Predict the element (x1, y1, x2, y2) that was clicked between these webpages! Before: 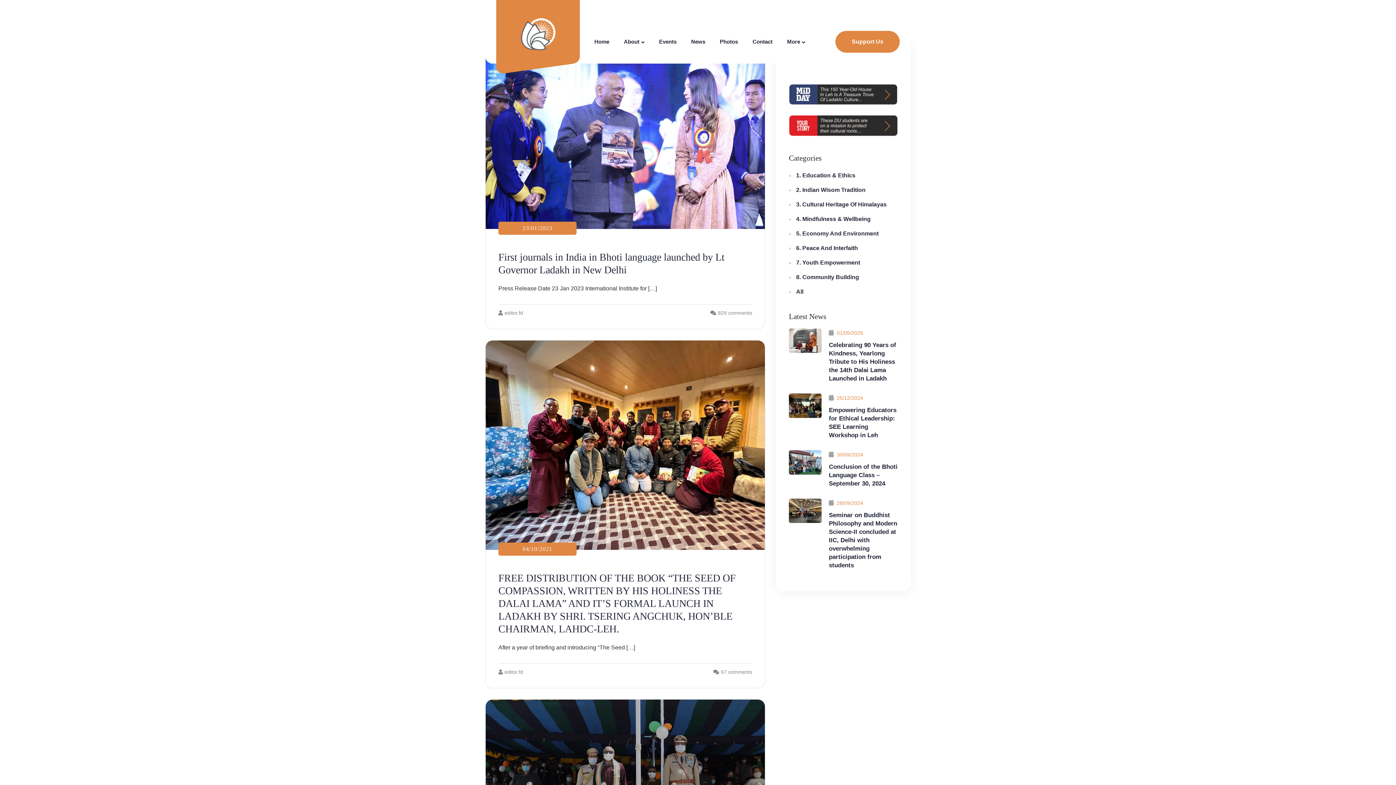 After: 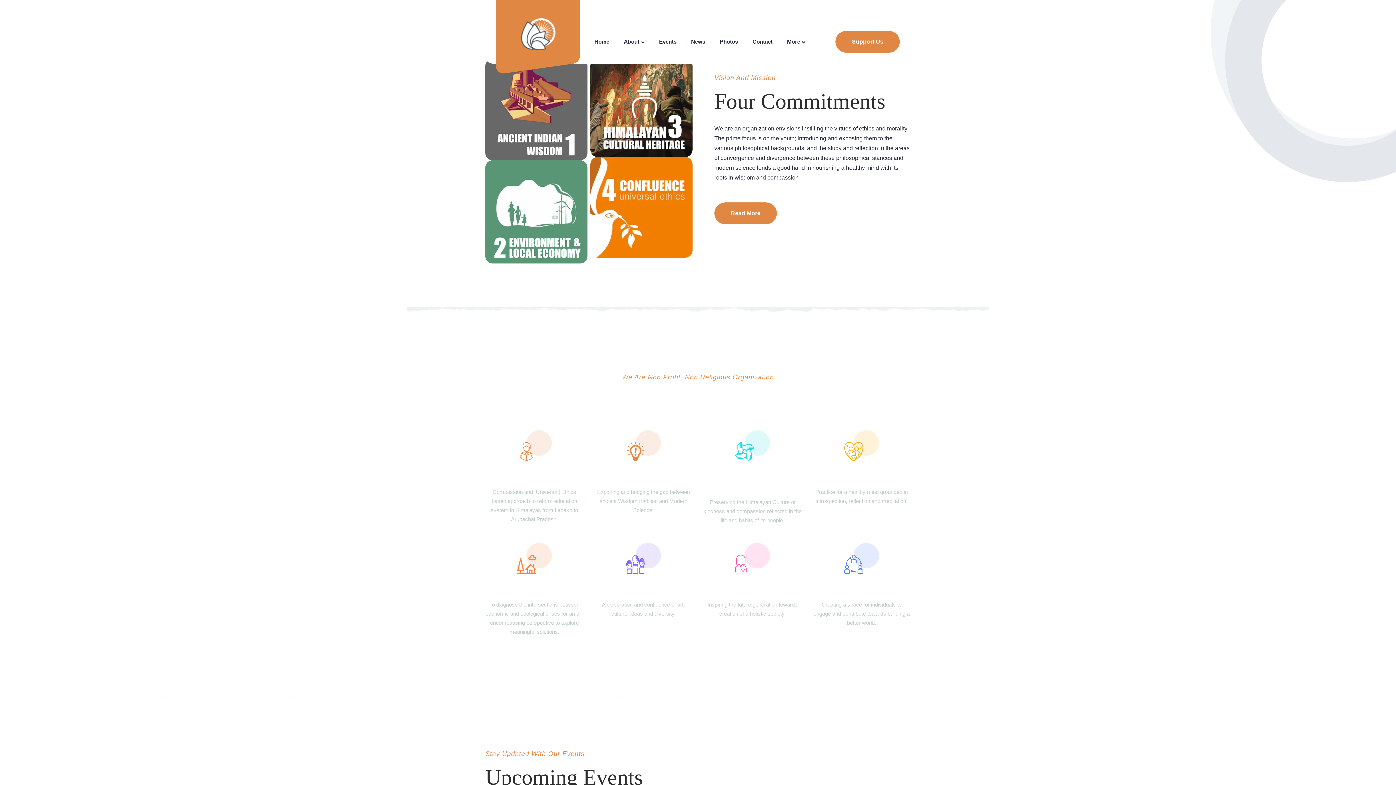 Action: bbox: (517, 30, 558, 36)